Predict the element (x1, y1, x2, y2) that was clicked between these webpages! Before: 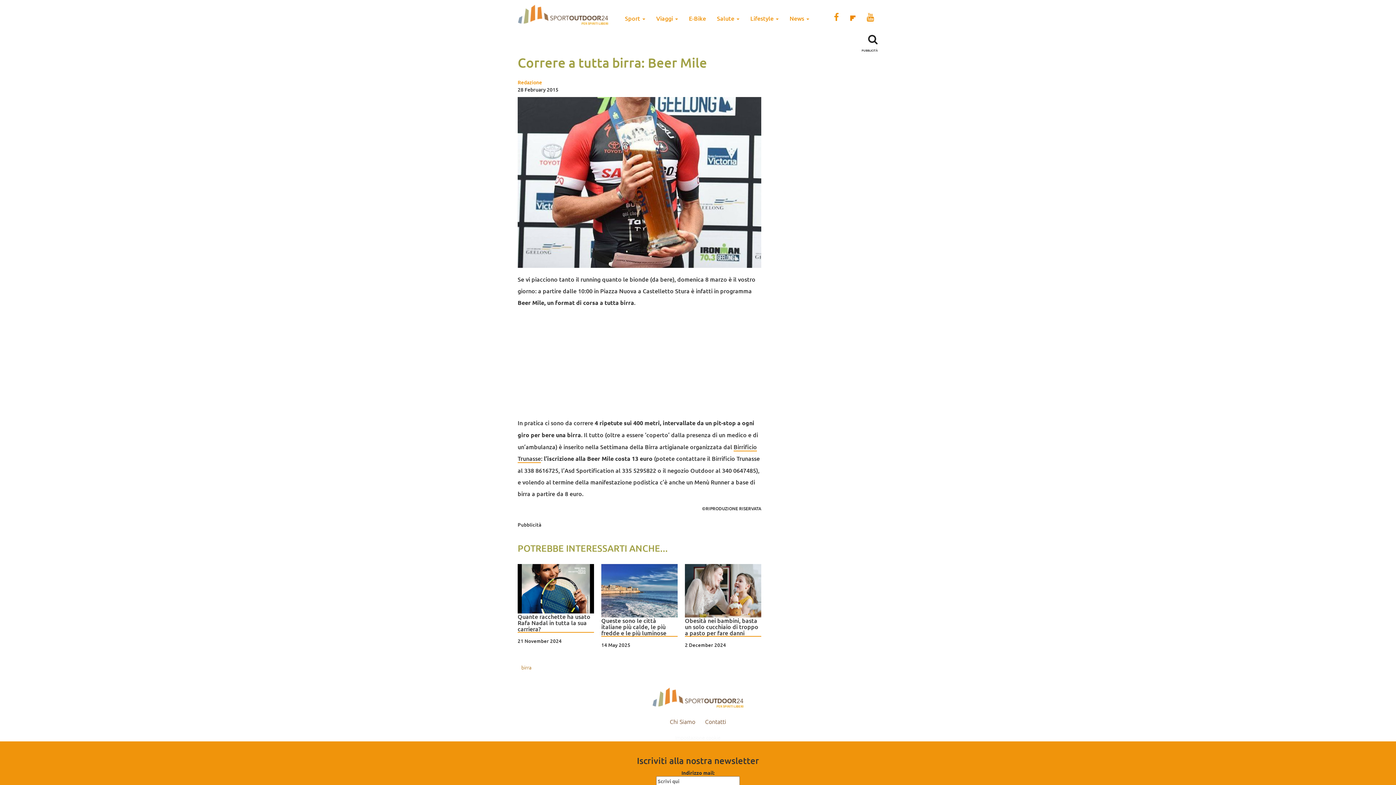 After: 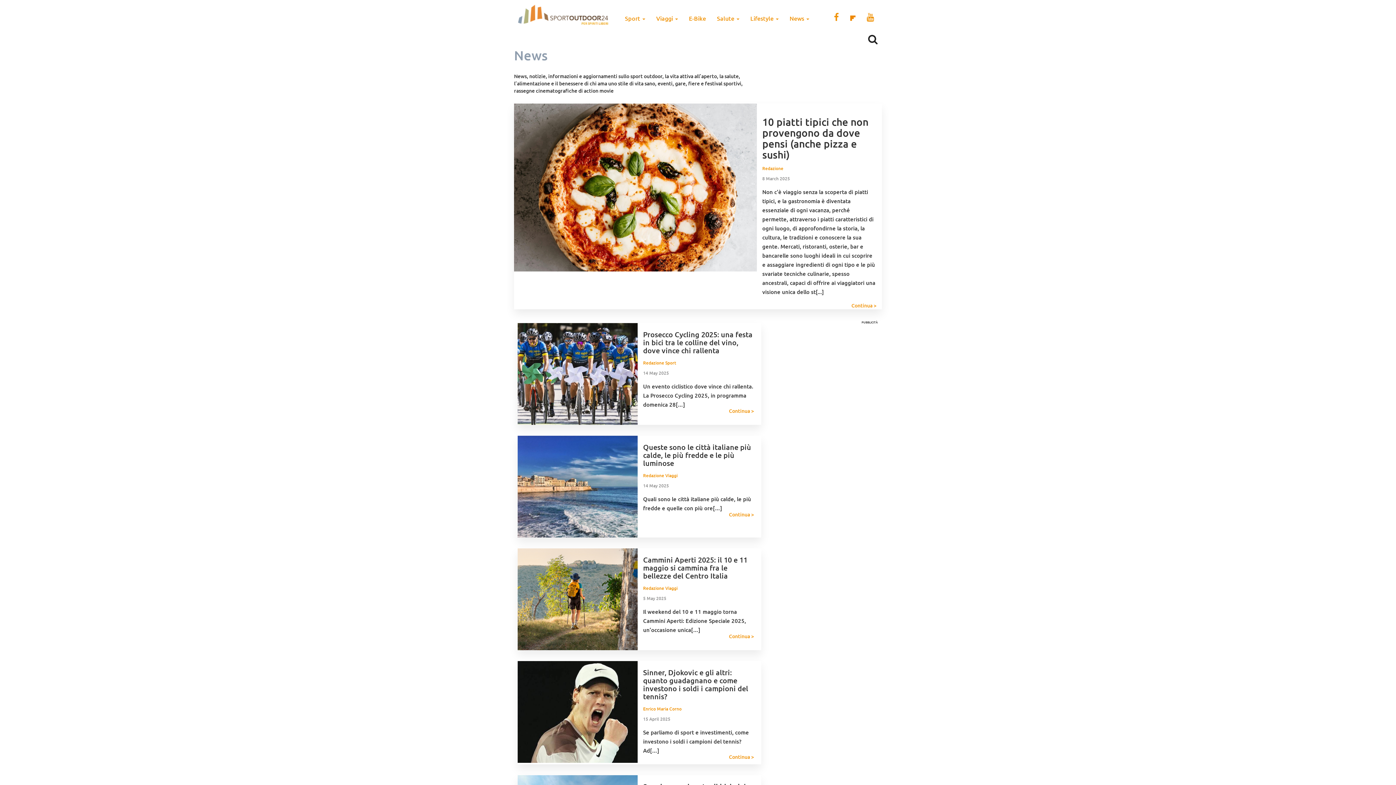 Action: label: News  bbox: (784, 9, 814, 27)